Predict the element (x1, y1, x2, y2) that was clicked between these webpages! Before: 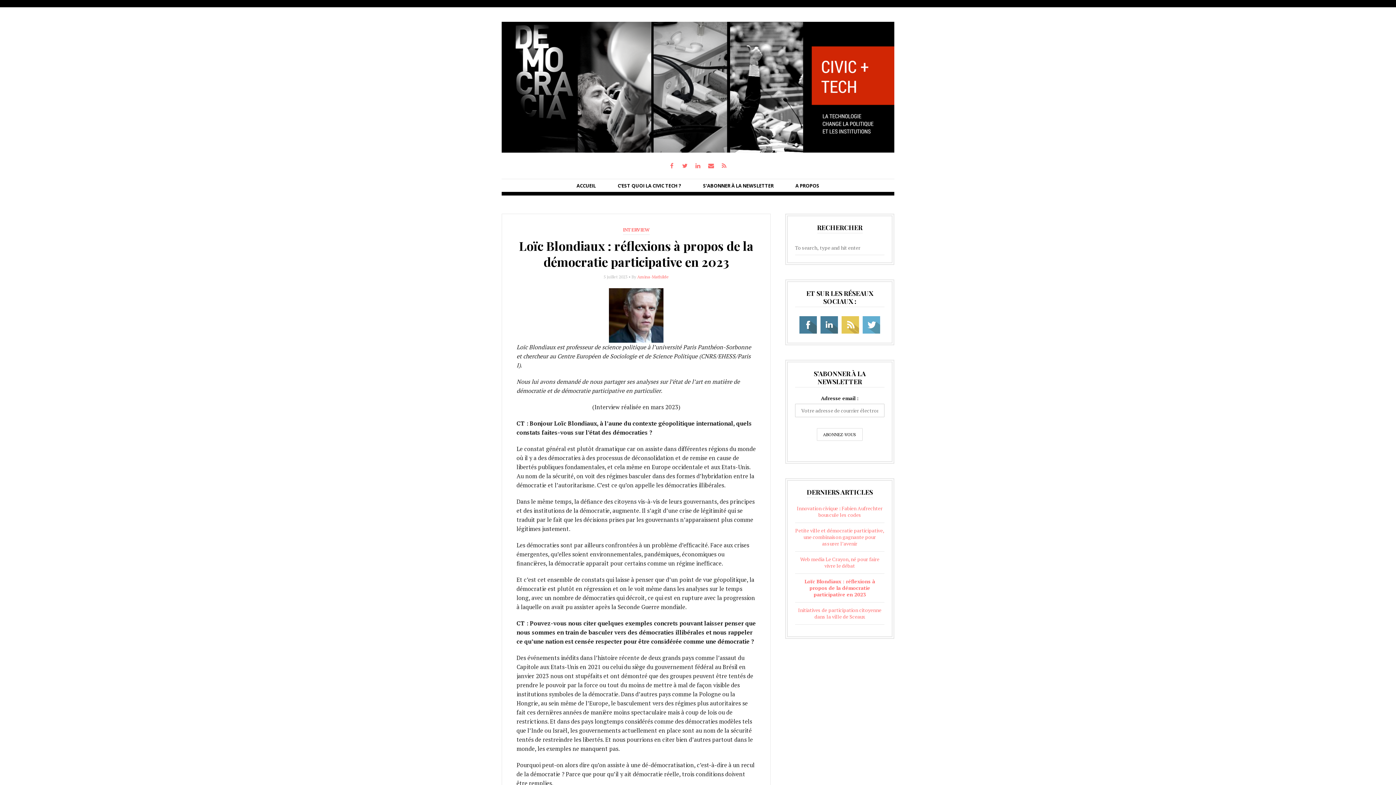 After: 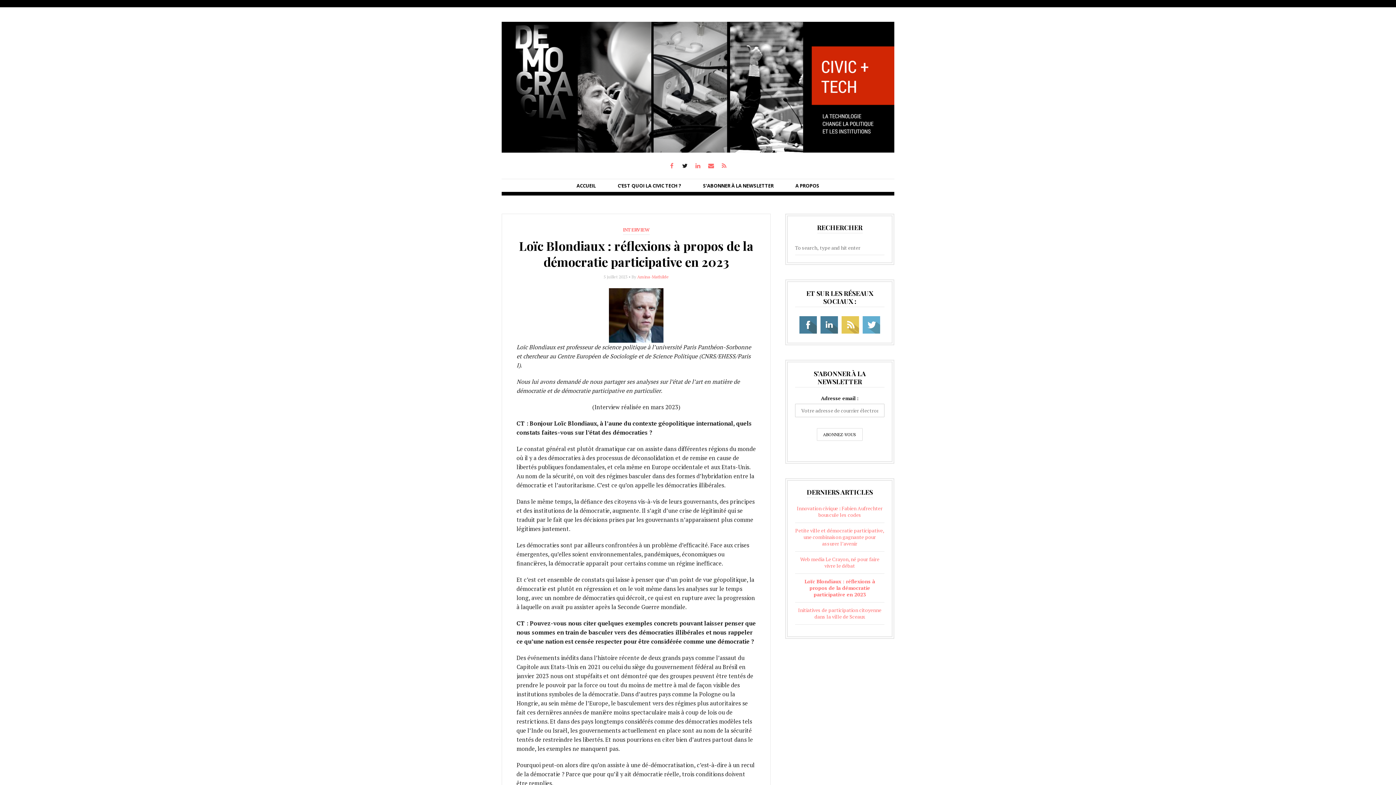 Action: bbox: (679, 160, 690, 171)